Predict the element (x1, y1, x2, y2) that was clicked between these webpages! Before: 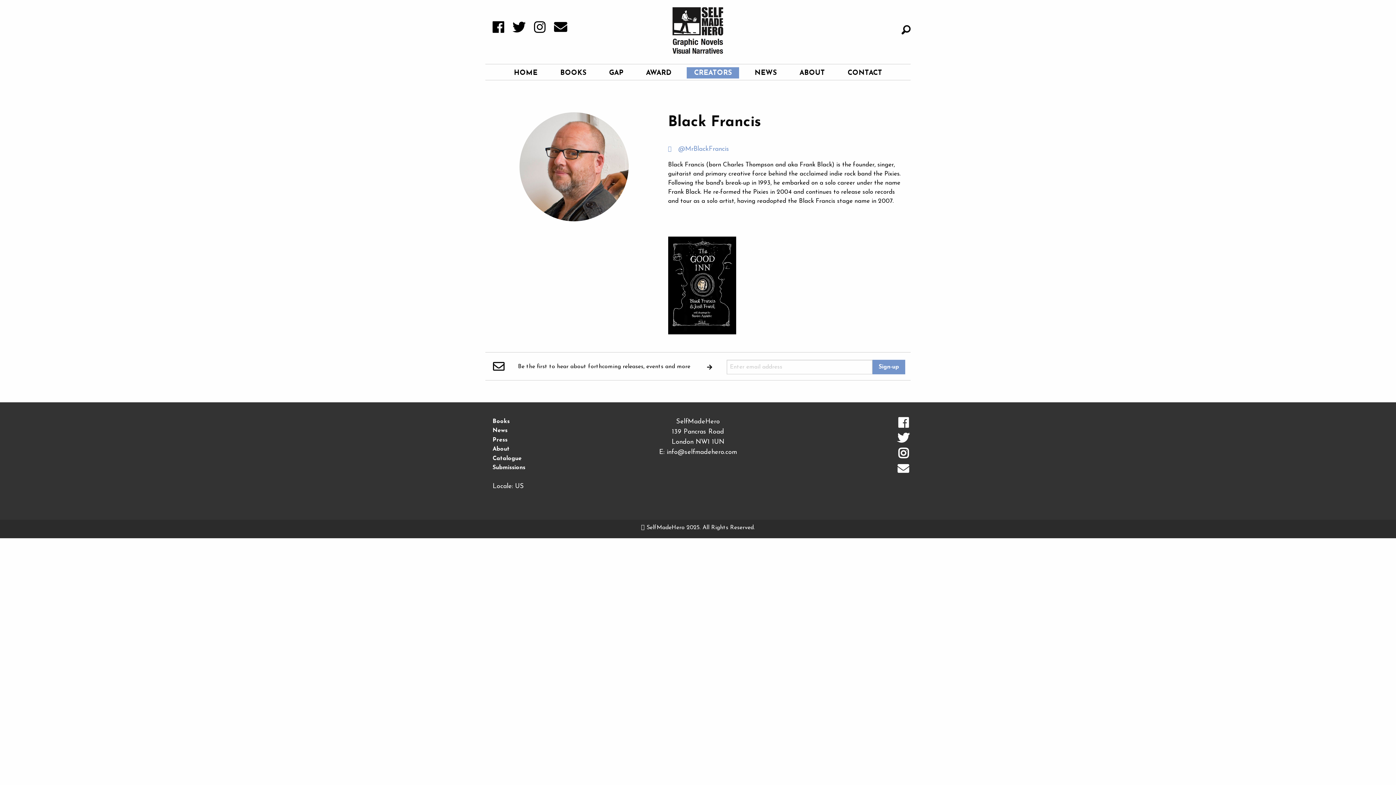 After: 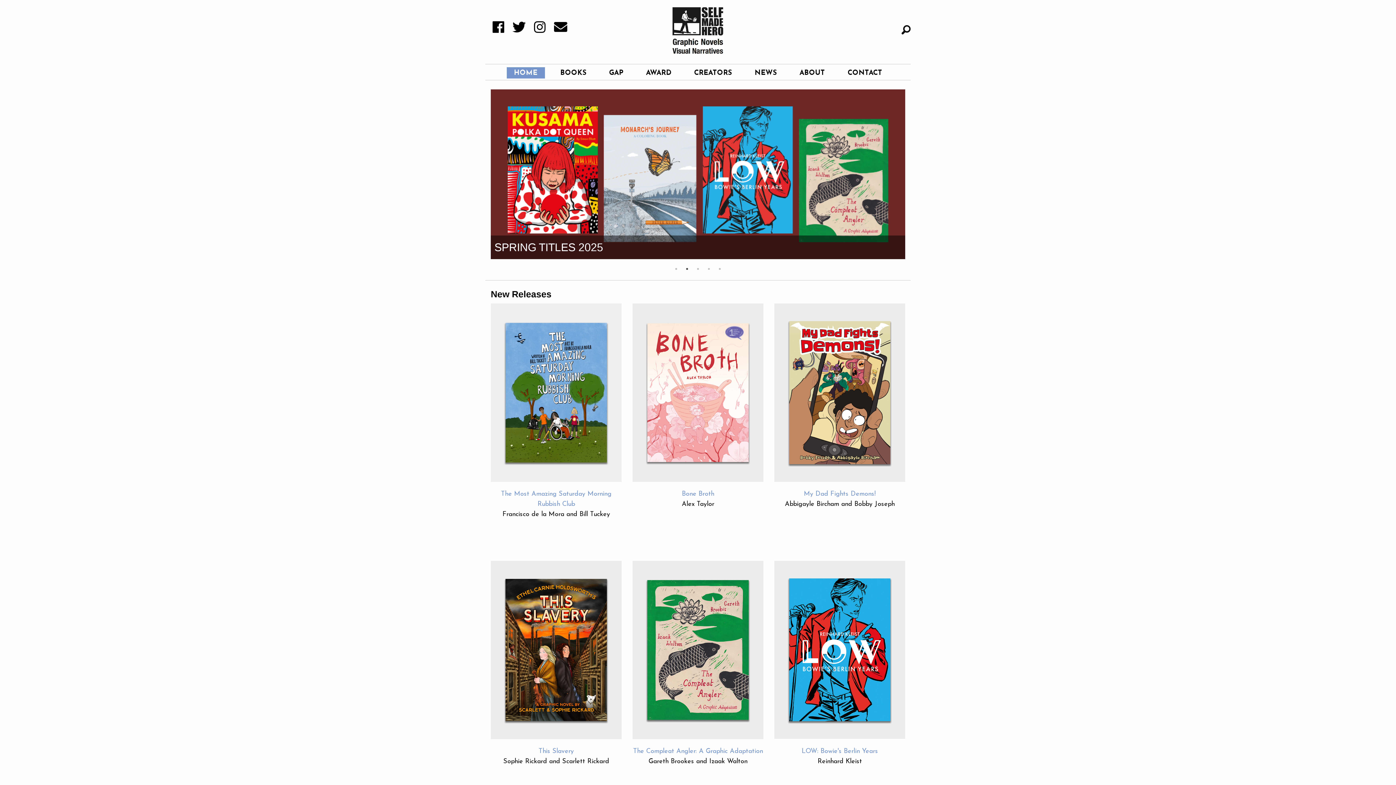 Action: bbox: (506, 67, 544, 78) label: HOME